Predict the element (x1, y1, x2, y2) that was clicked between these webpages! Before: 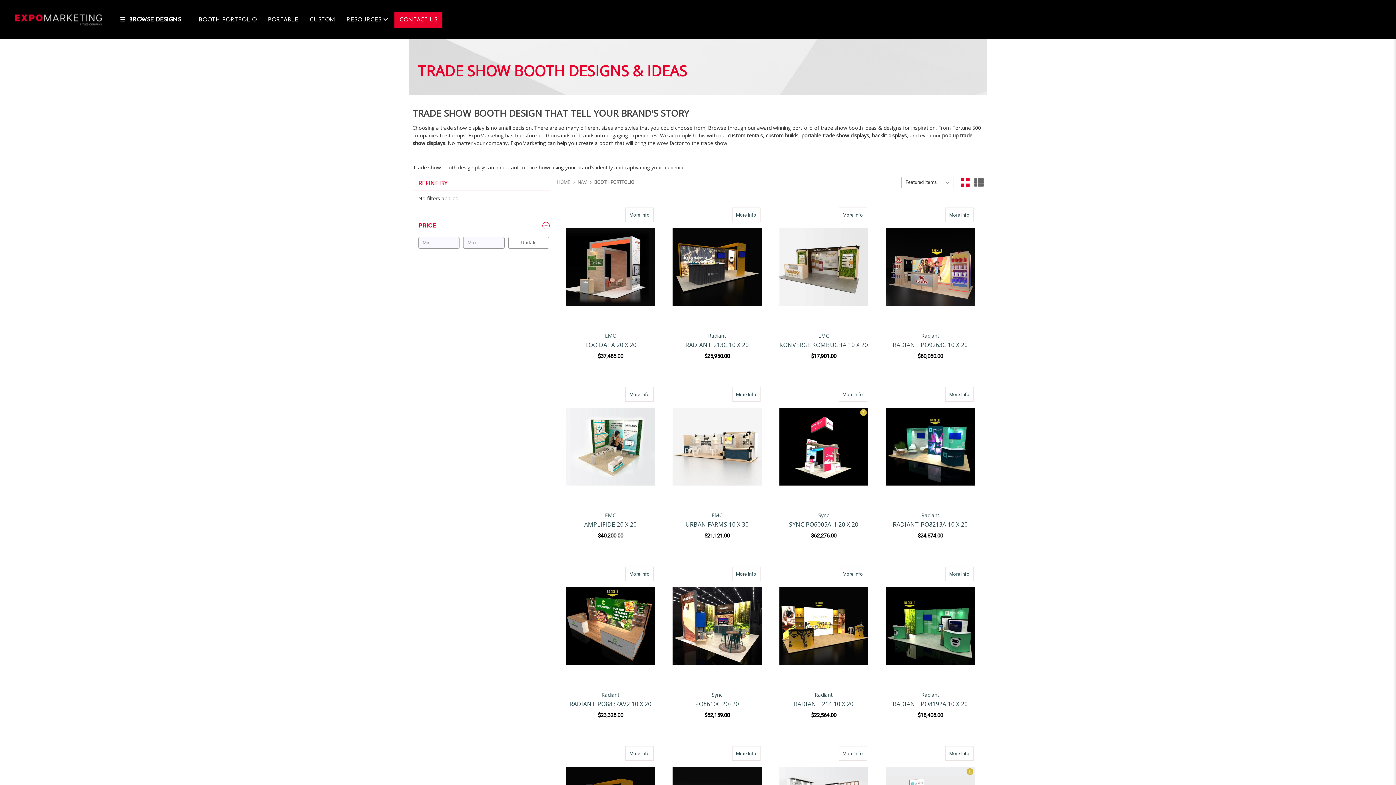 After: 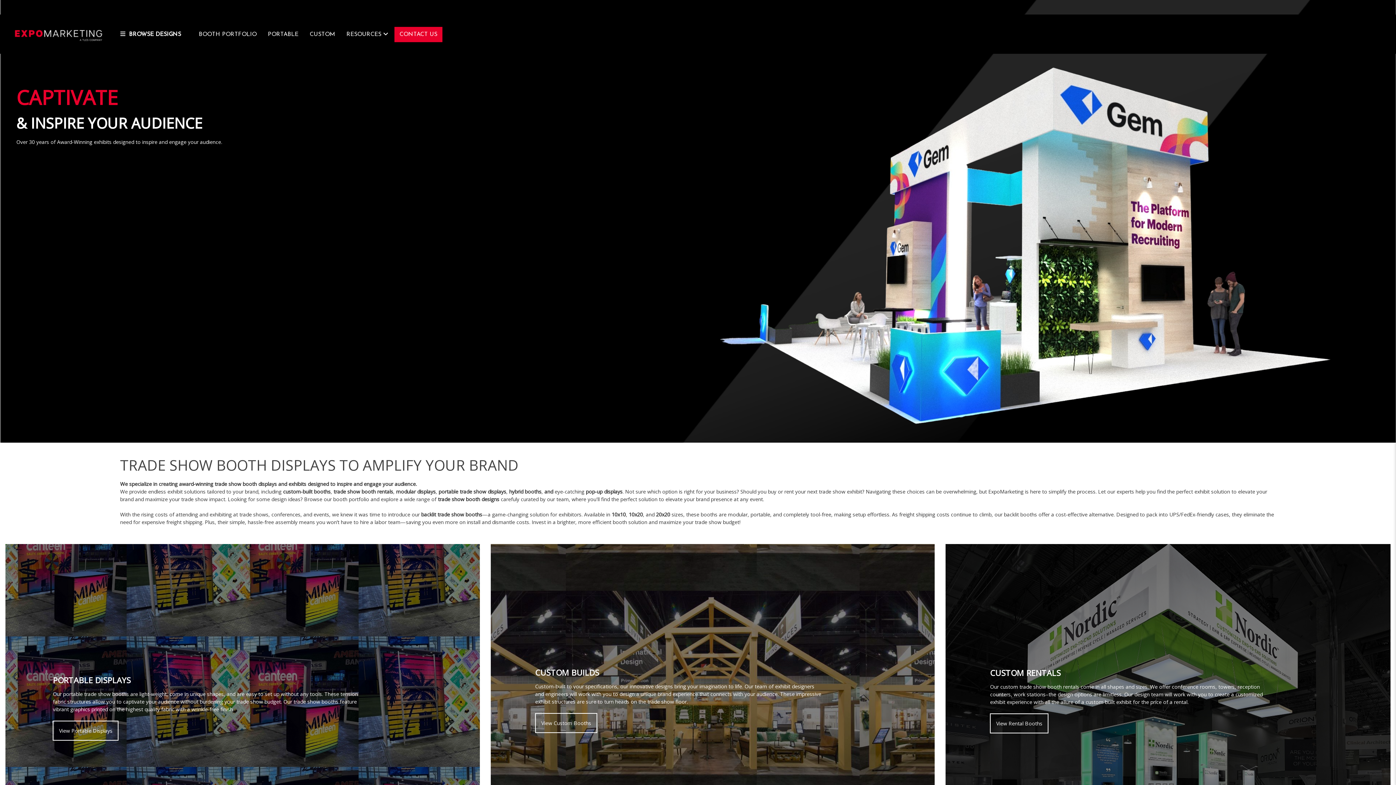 Action: bbox: (557, 179, 570, 185) label: HOME